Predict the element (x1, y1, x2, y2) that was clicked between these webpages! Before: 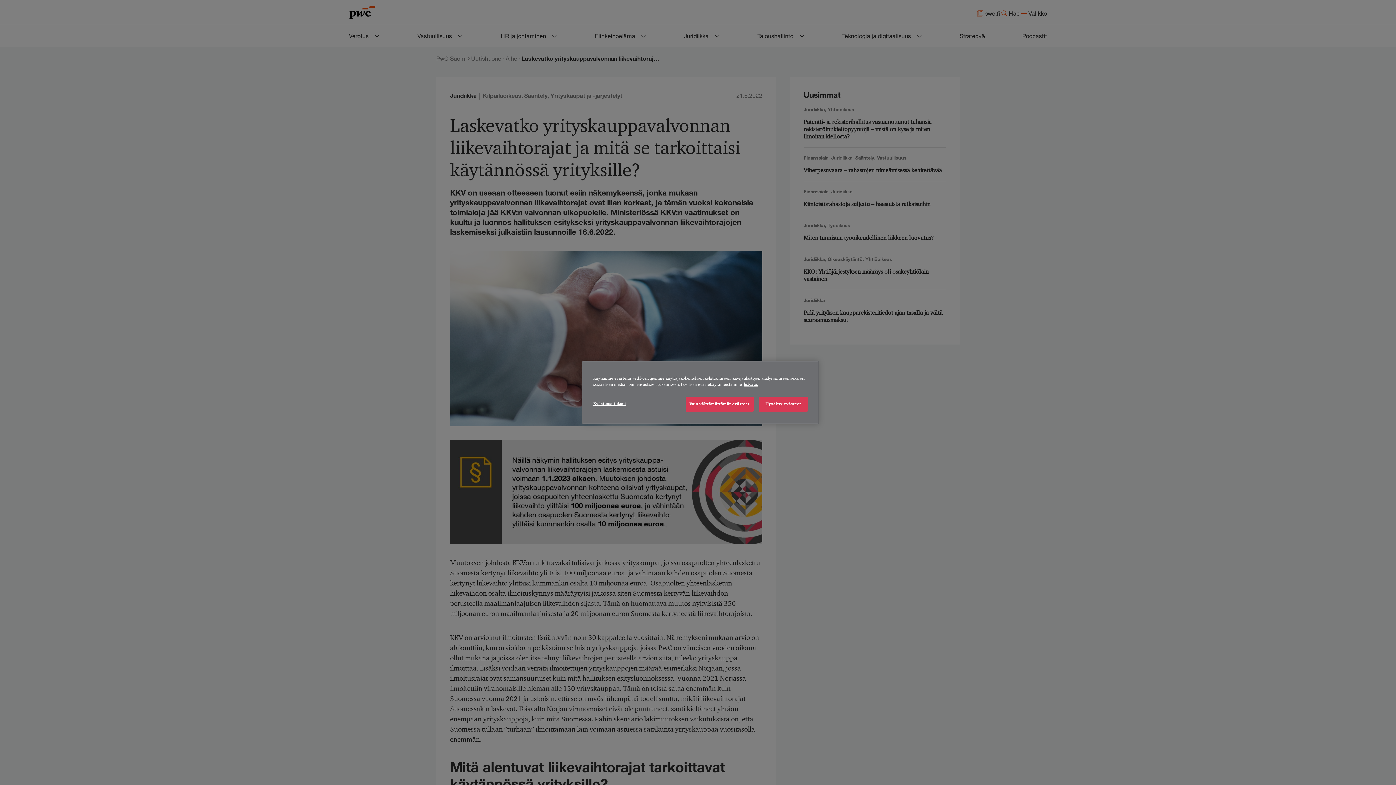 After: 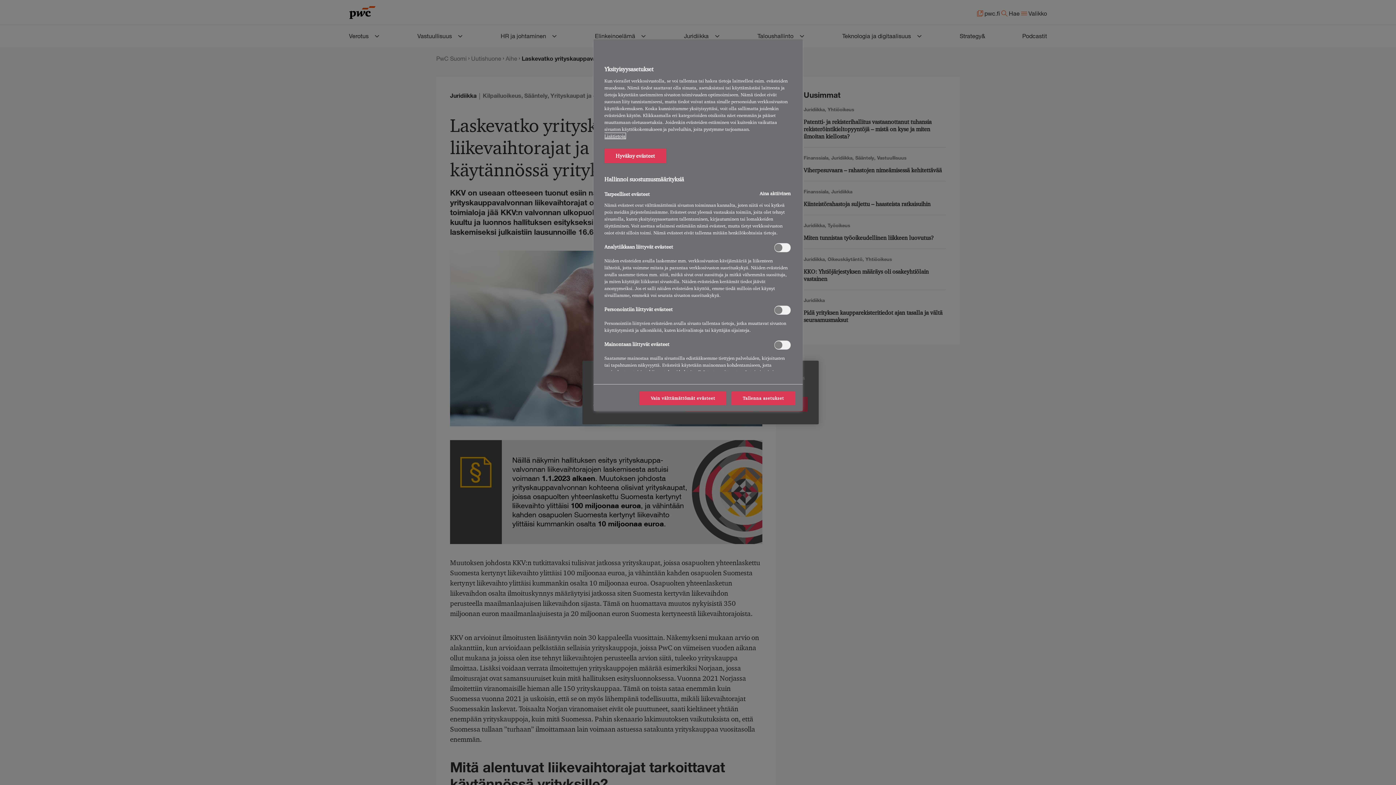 Action: label: Evästeasetukset bbox: (593, 396, 642, 411)